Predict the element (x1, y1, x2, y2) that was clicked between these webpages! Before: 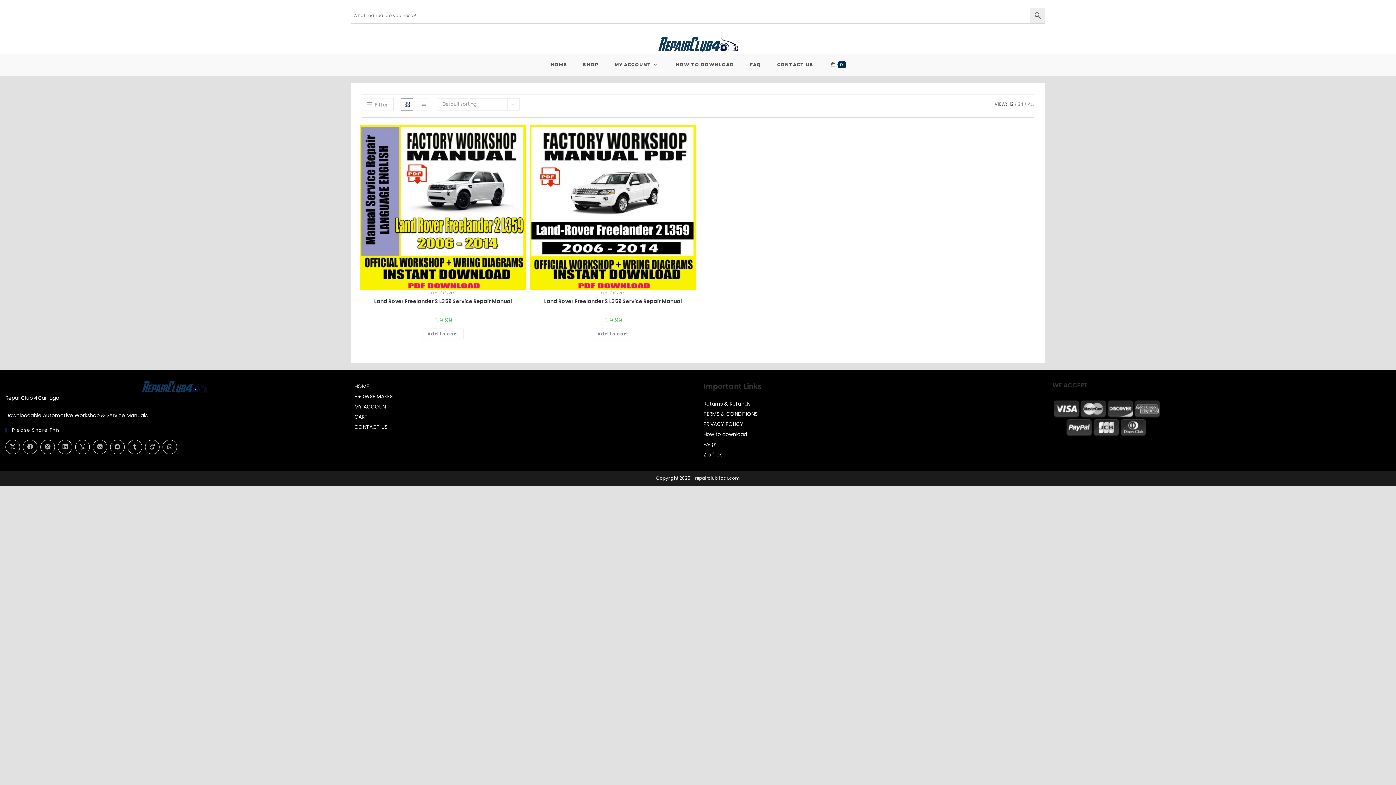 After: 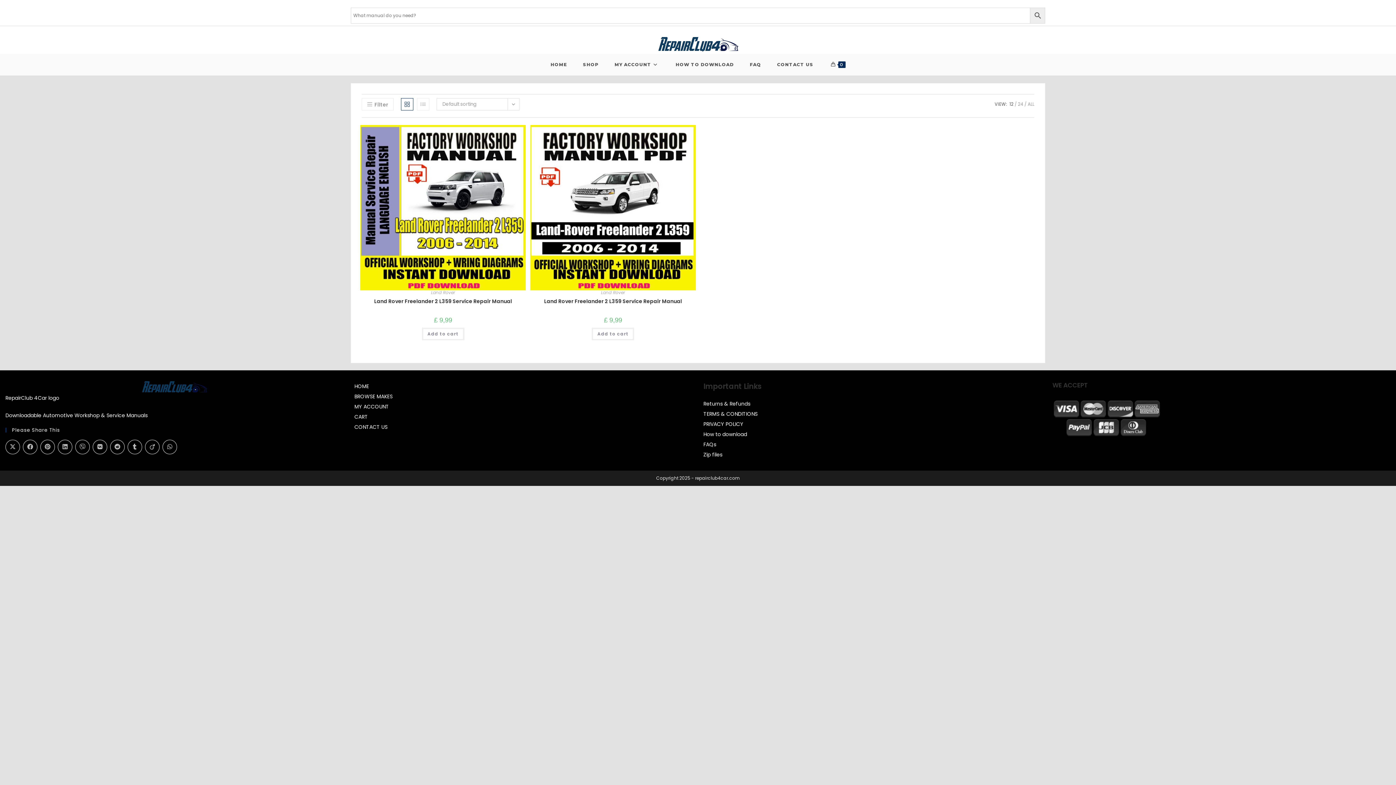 Action: label: 12 bbox: (1009, 101, 1013, 107)